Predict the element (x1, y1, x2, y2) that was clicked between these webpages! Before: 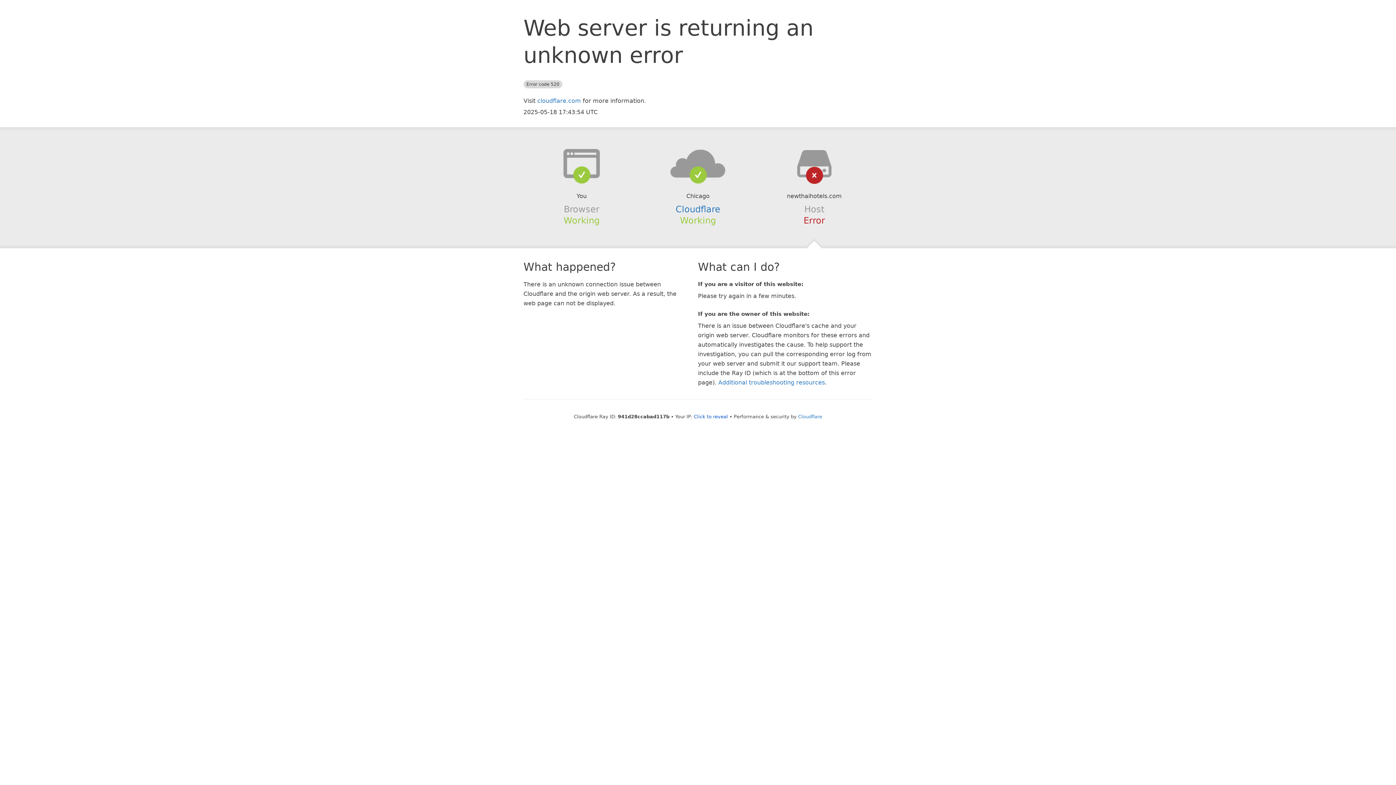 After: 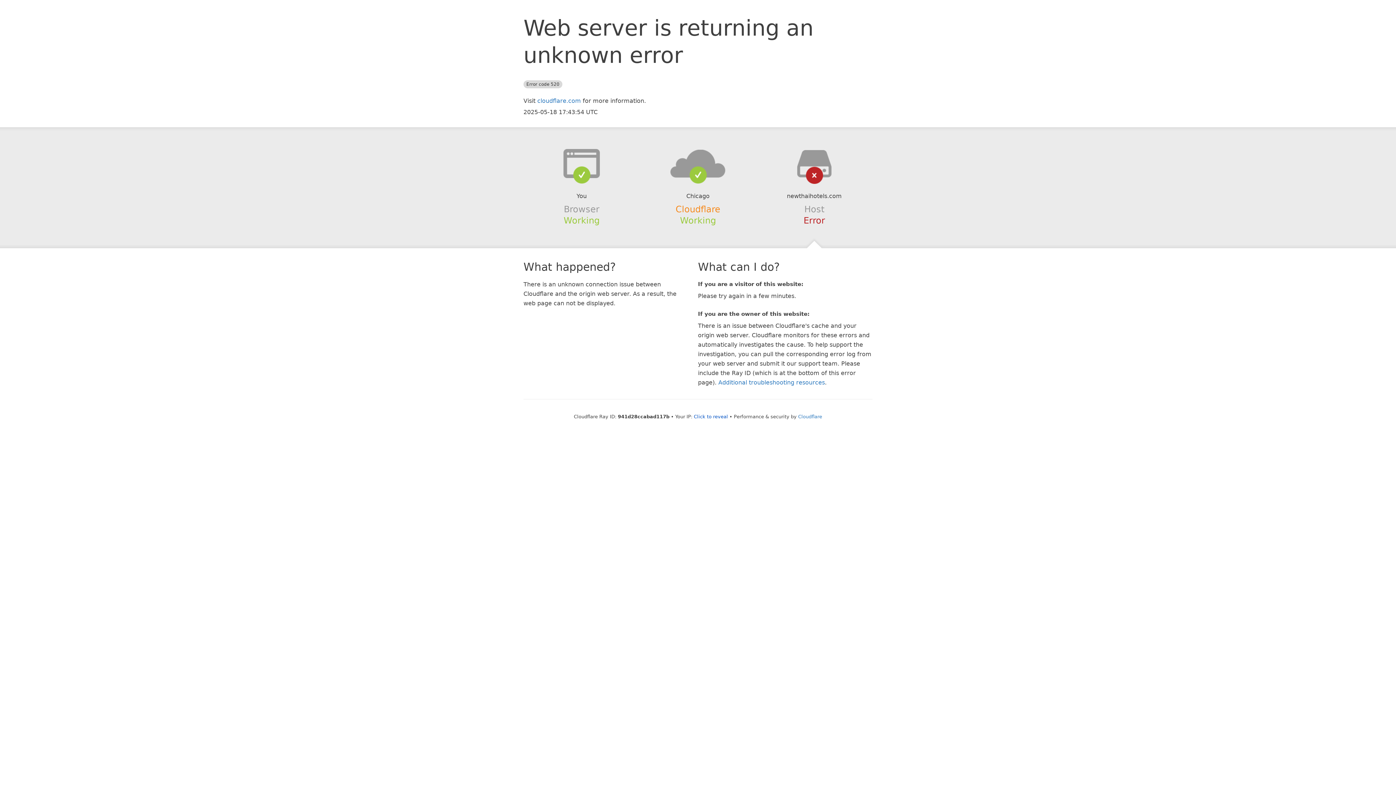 Action: label: Cloudflare bbox: (675, 204, 720, 214)